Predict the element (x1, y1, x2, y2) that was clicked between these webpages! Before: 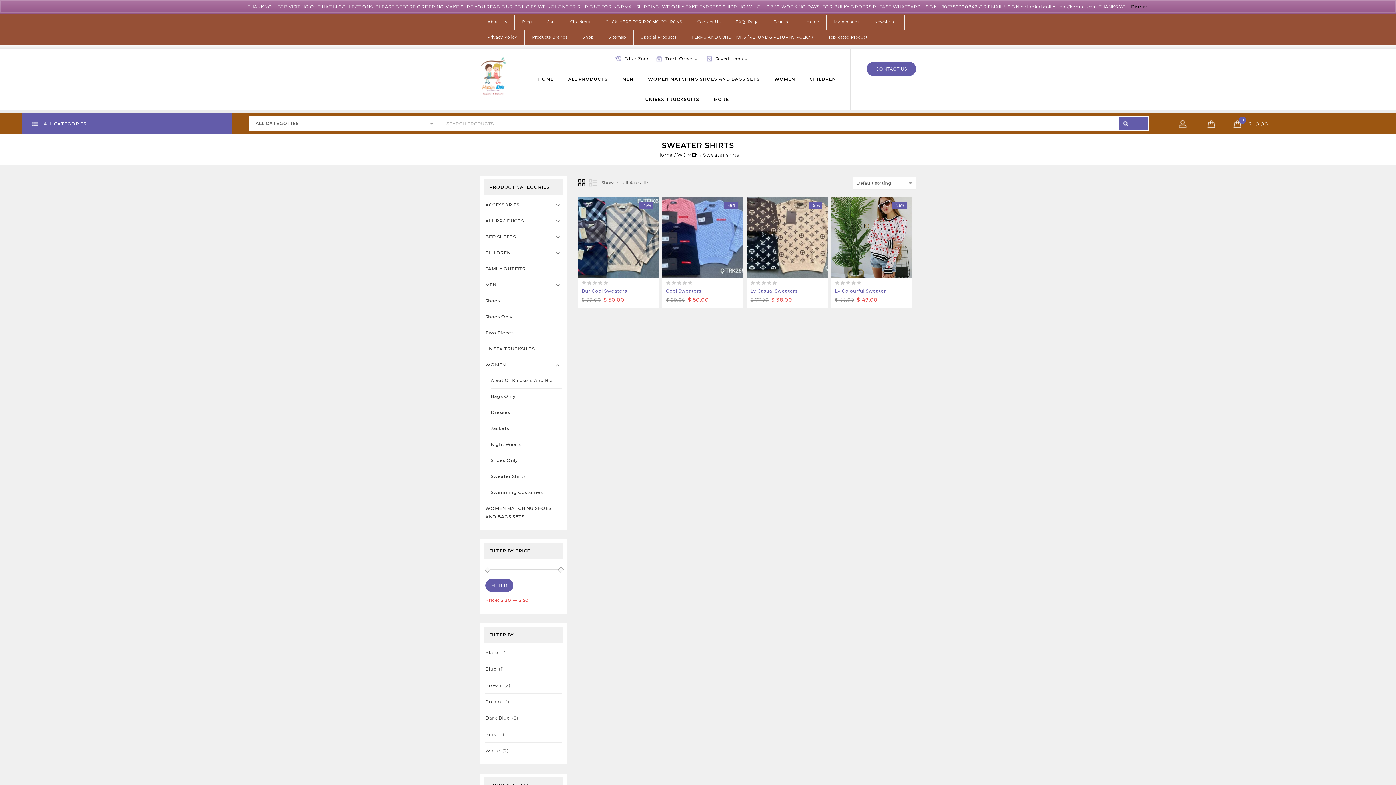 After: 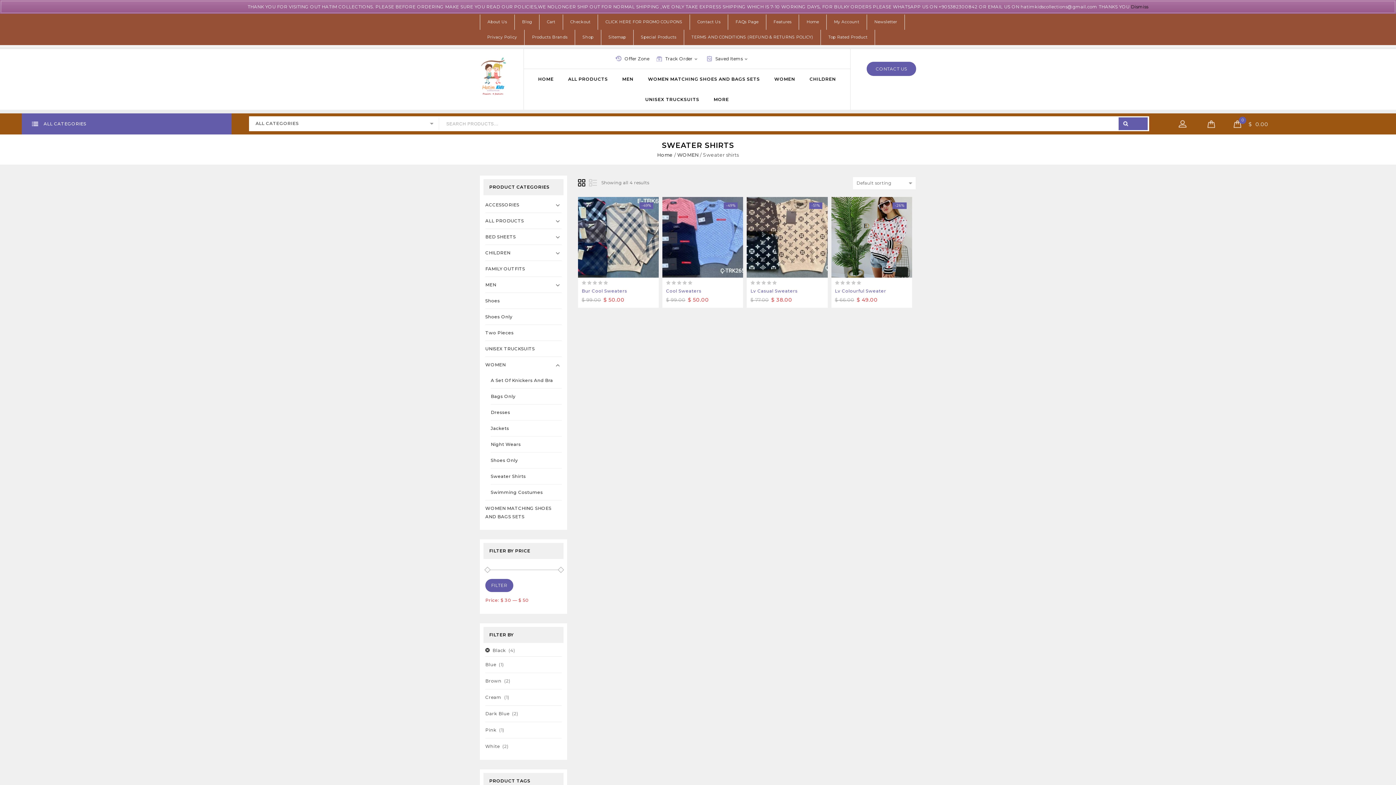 Action: bbox: (485, 645, 498, 661) label: Black